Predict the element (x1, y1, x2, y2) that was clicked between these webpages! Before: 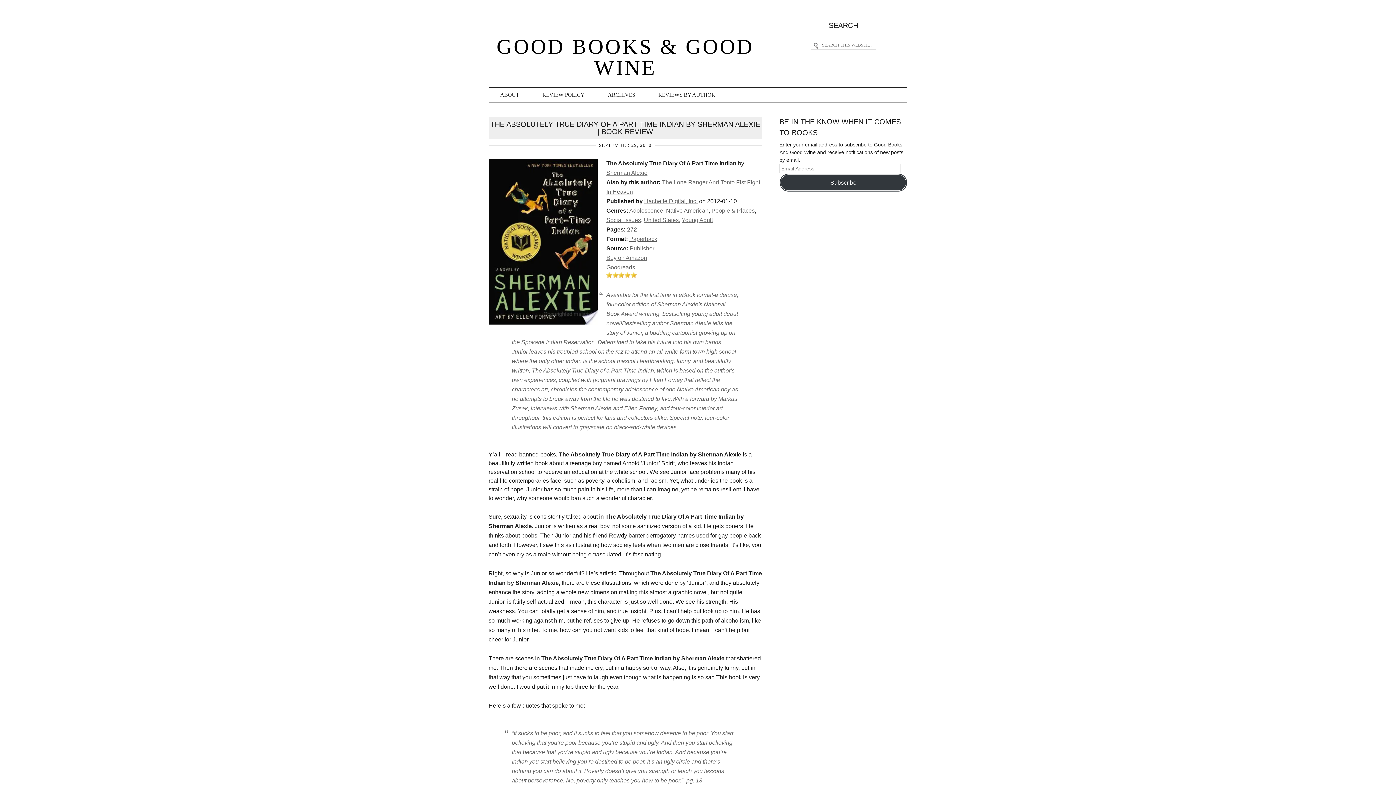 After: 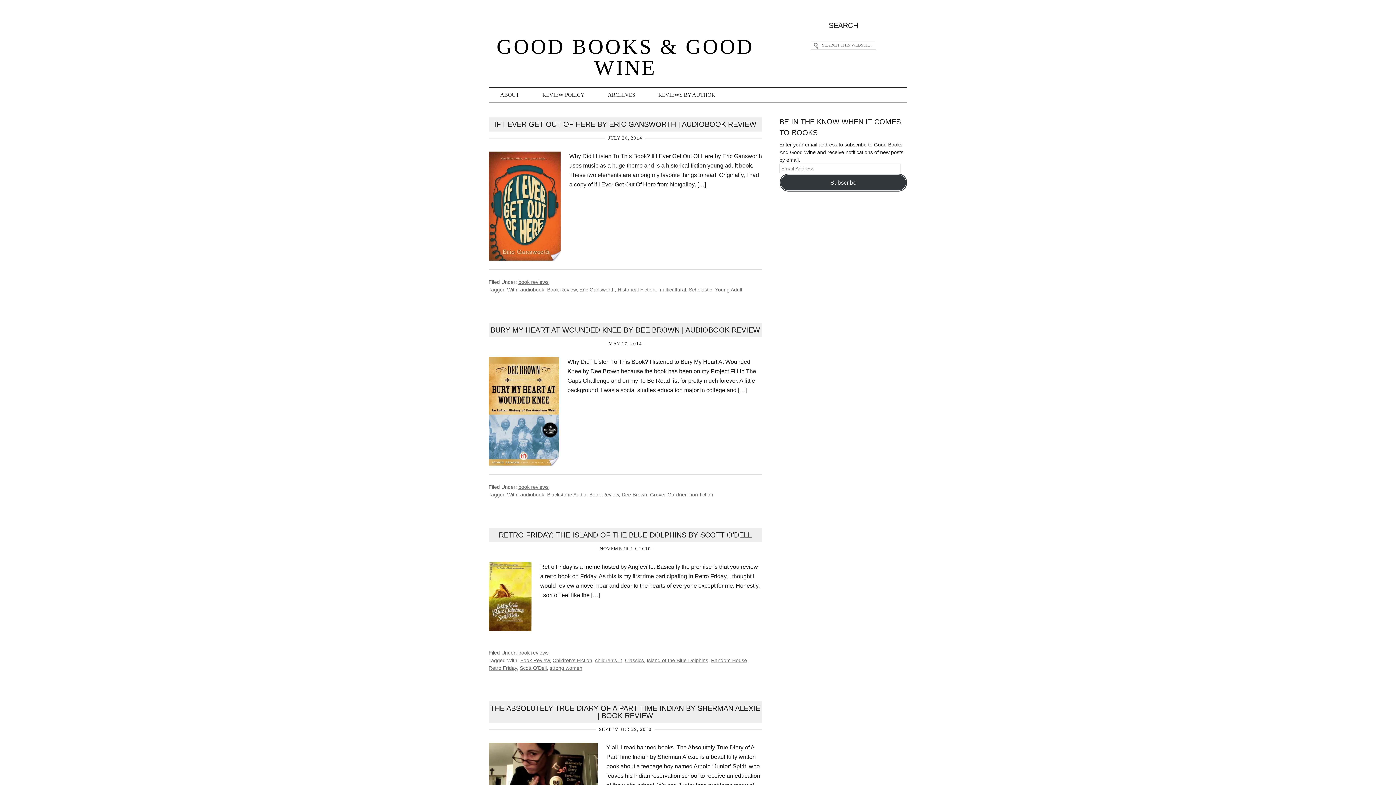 Action: bbox: (666, 207, 708, 213) label: Native American